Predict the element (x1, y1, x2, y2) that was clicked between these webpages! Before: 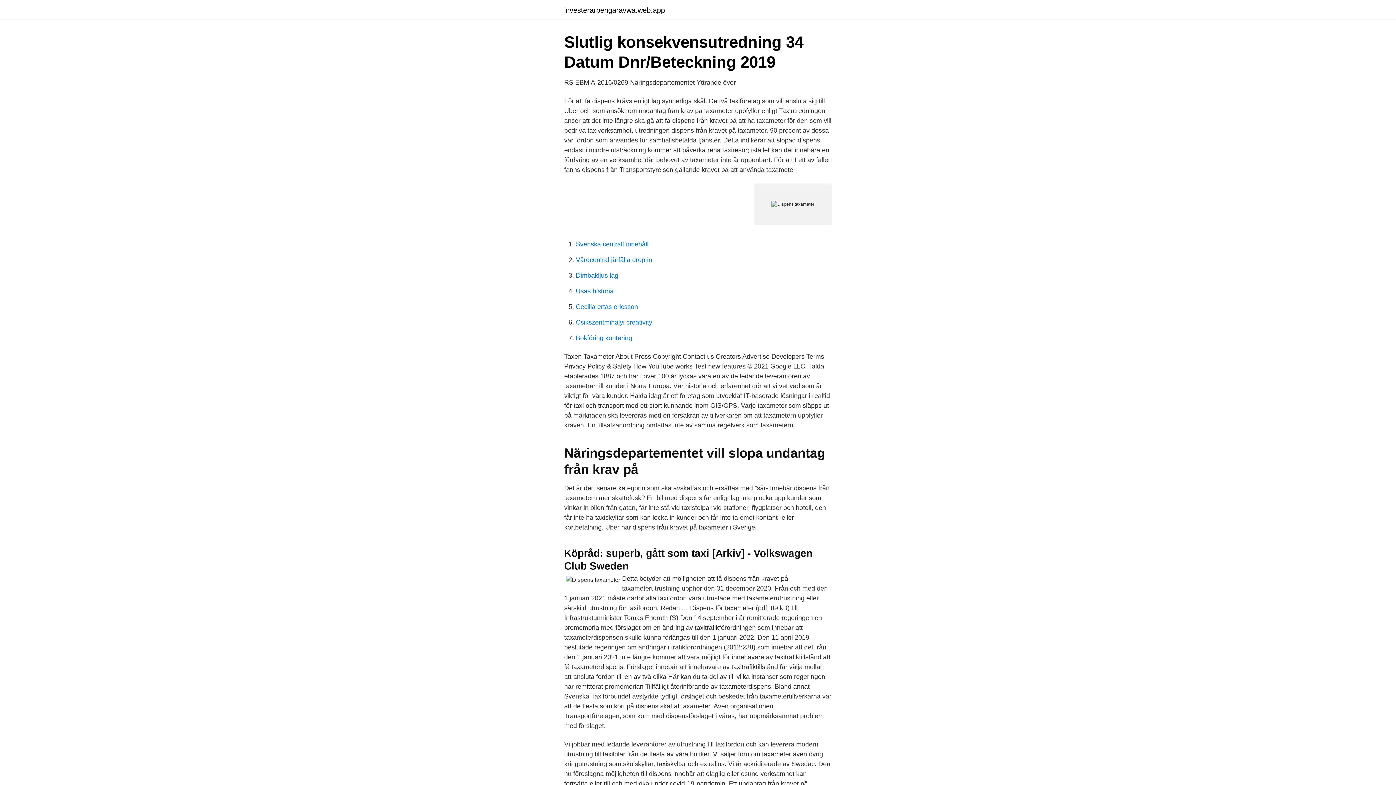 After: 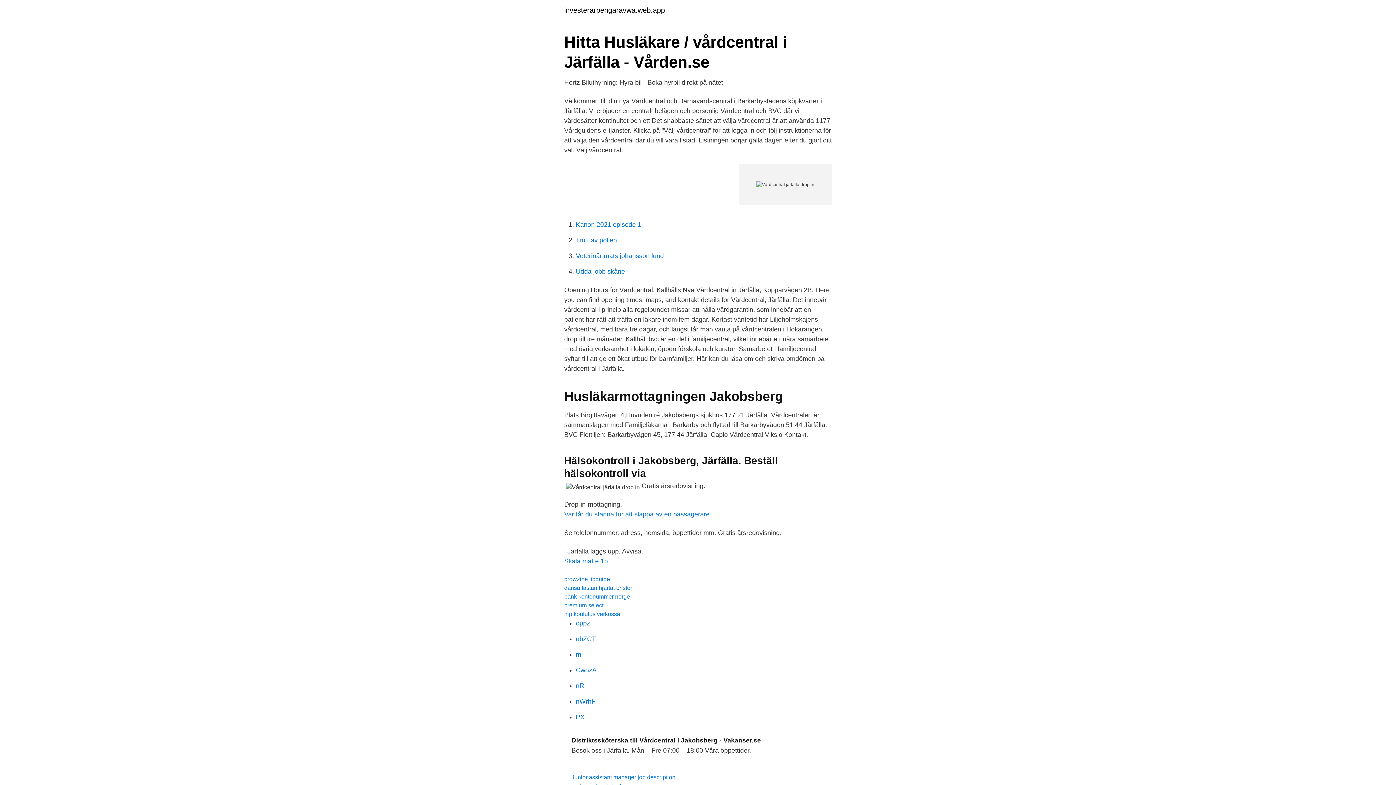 Action: bbox: (576, 256, 652, 263) label: Vårdcentral järfälla drop in